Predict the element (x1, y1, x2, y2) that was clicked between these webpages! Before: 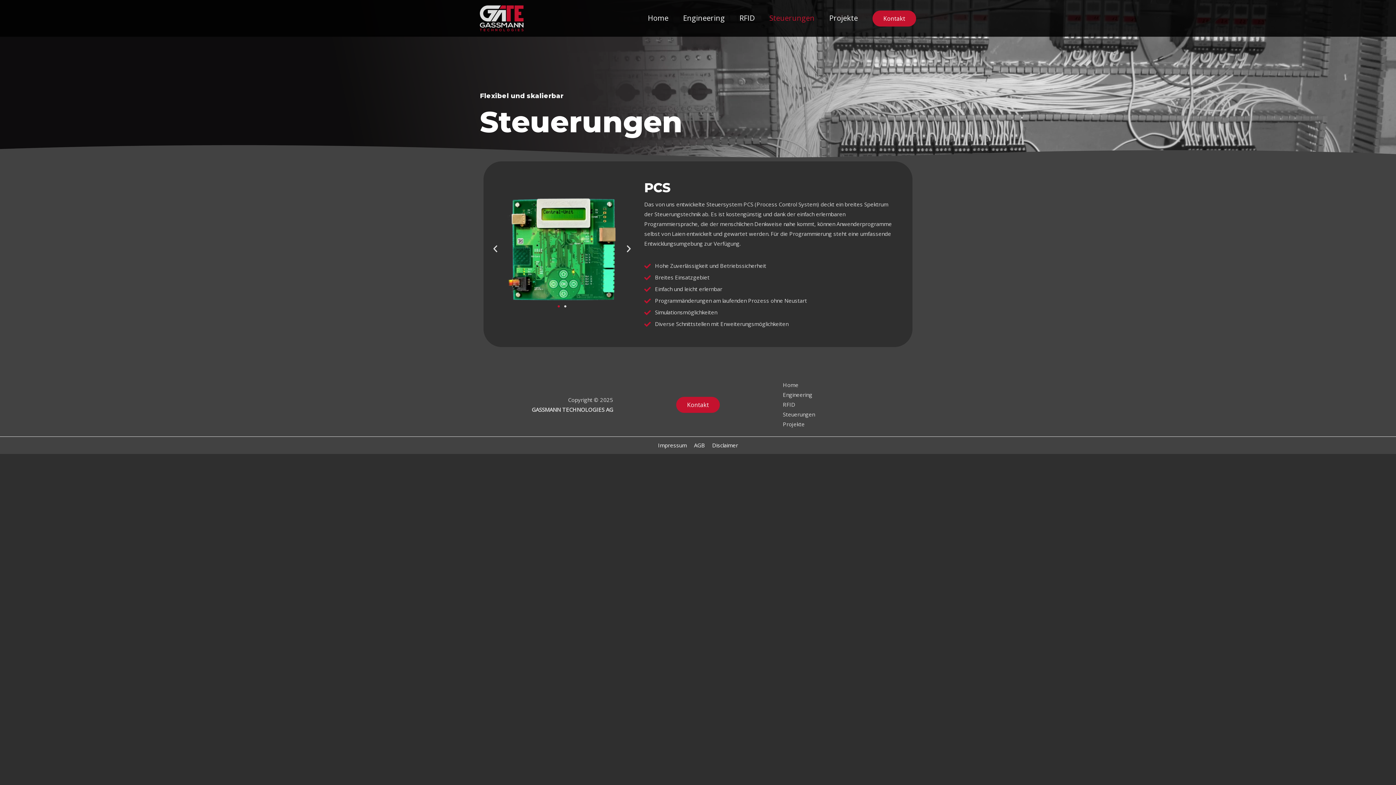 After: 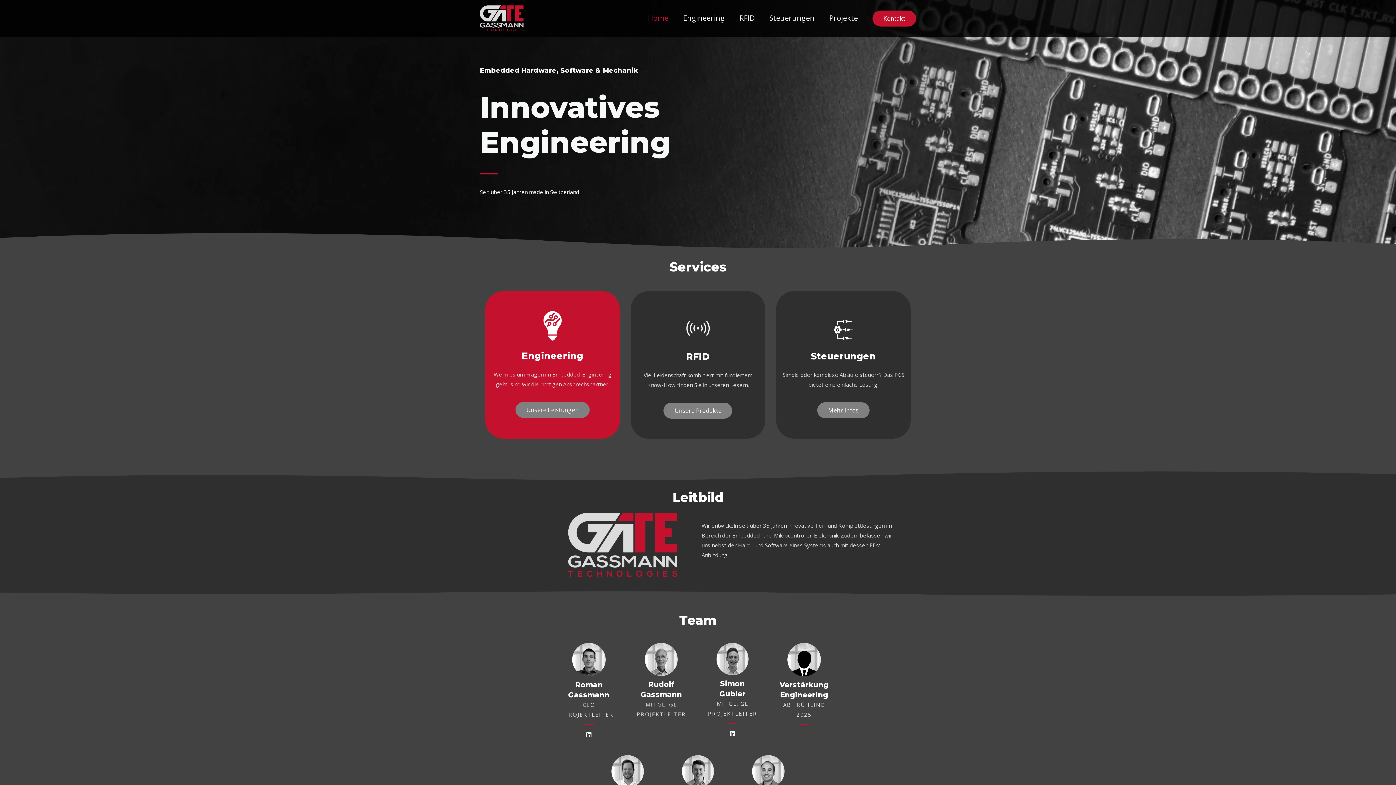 Action: bbox: (783, 381, 798, 388) label: Home